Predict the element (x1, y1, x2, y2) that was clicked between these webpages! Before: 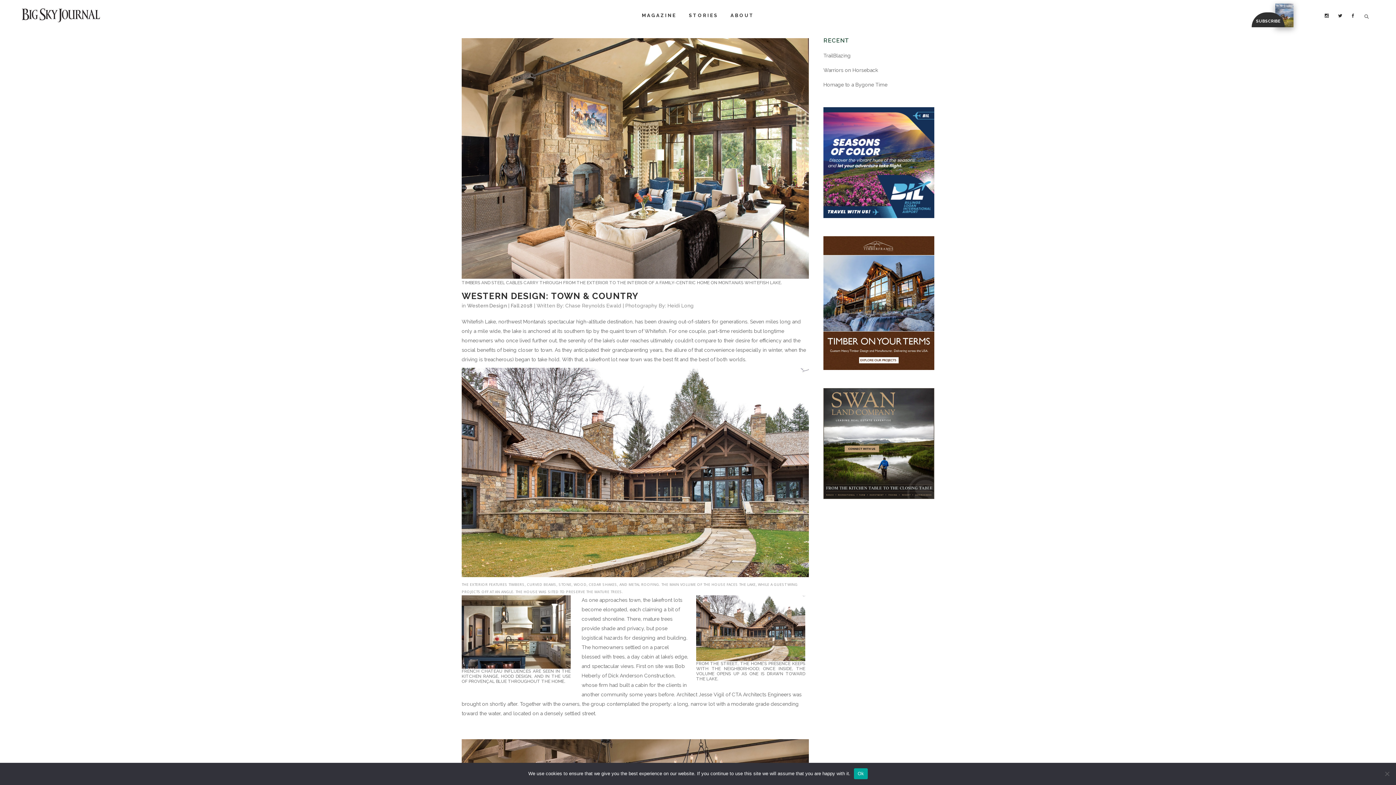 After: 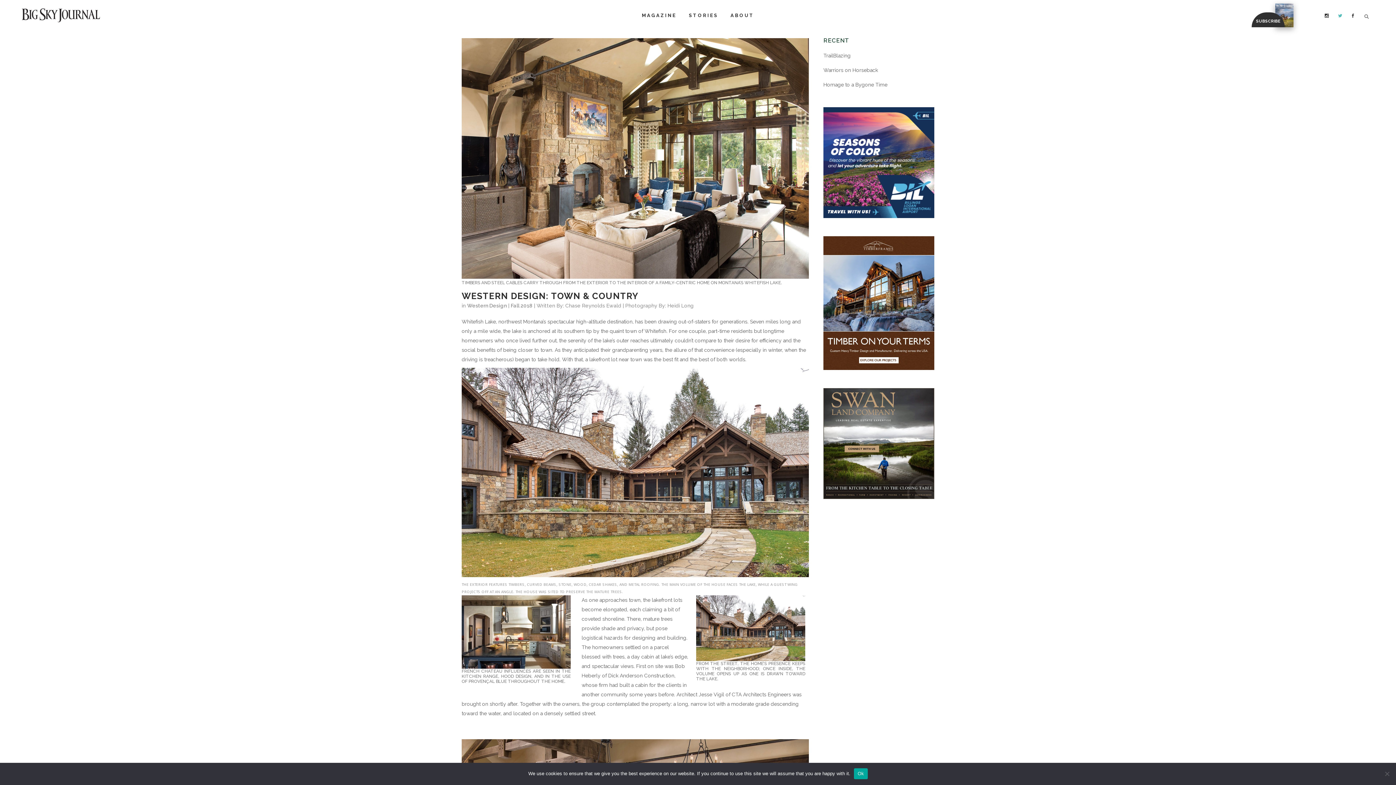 Action: bbox: (1338, 12, 1346, 18)